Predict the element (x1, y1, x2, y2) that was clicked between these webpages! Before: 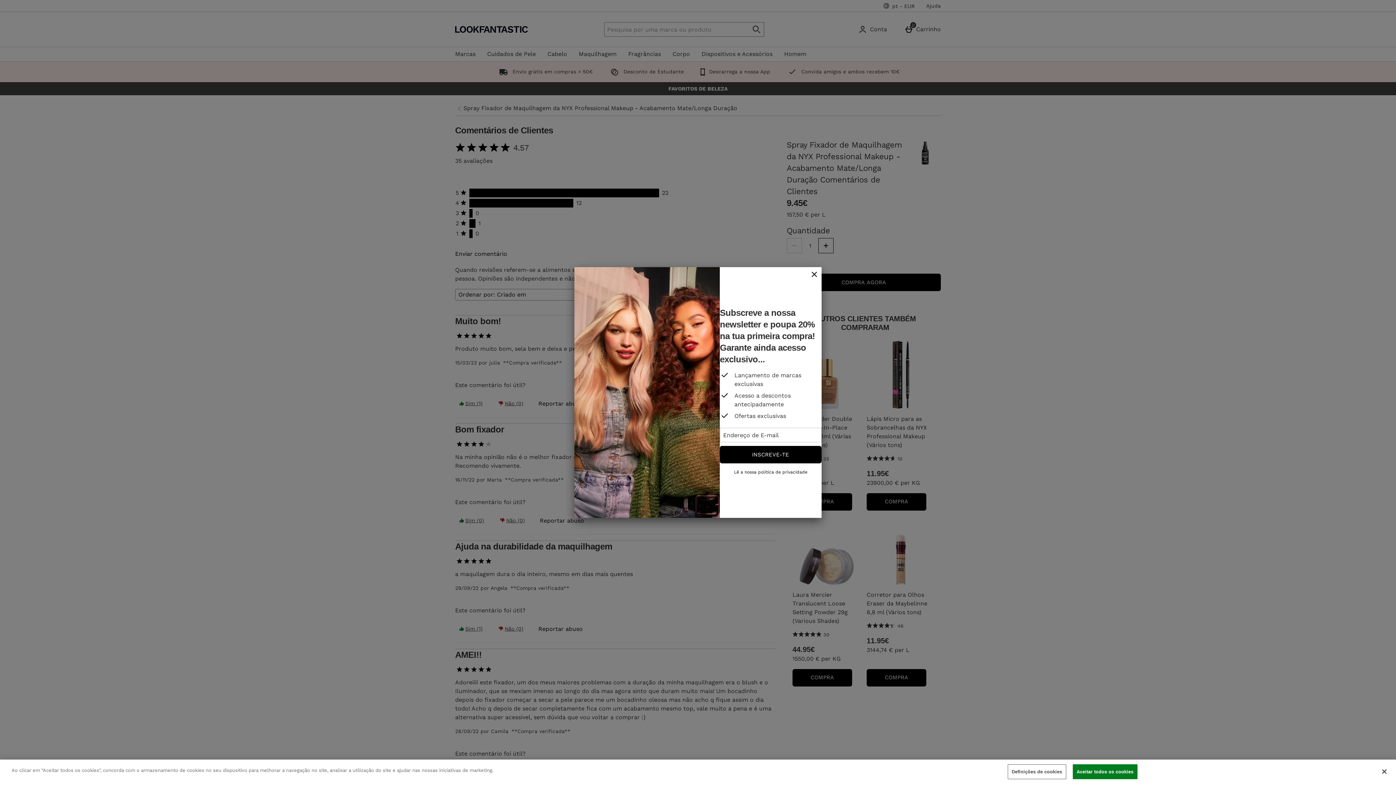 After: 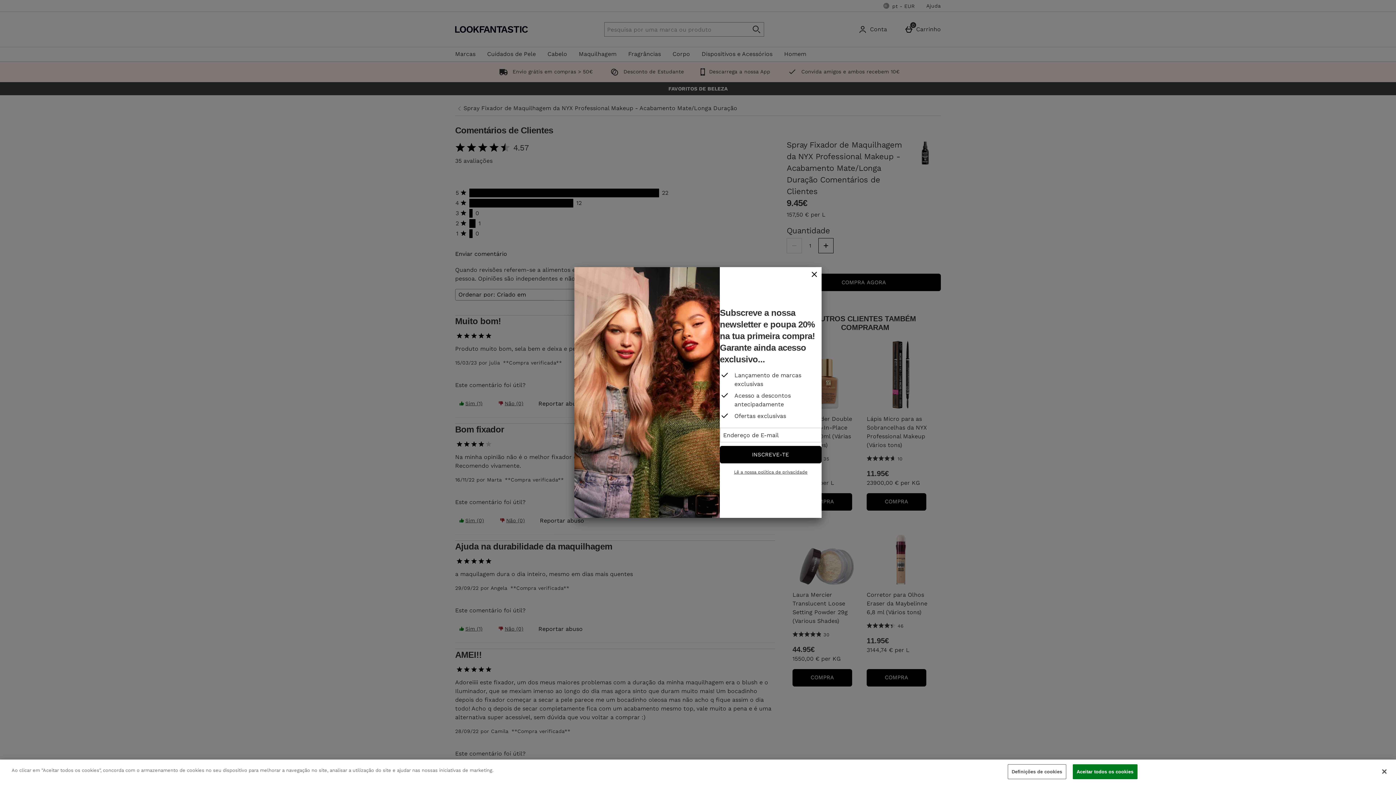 Action: bbox: (734, 469, 807, 474) label: Lê a nossa política de privacidade